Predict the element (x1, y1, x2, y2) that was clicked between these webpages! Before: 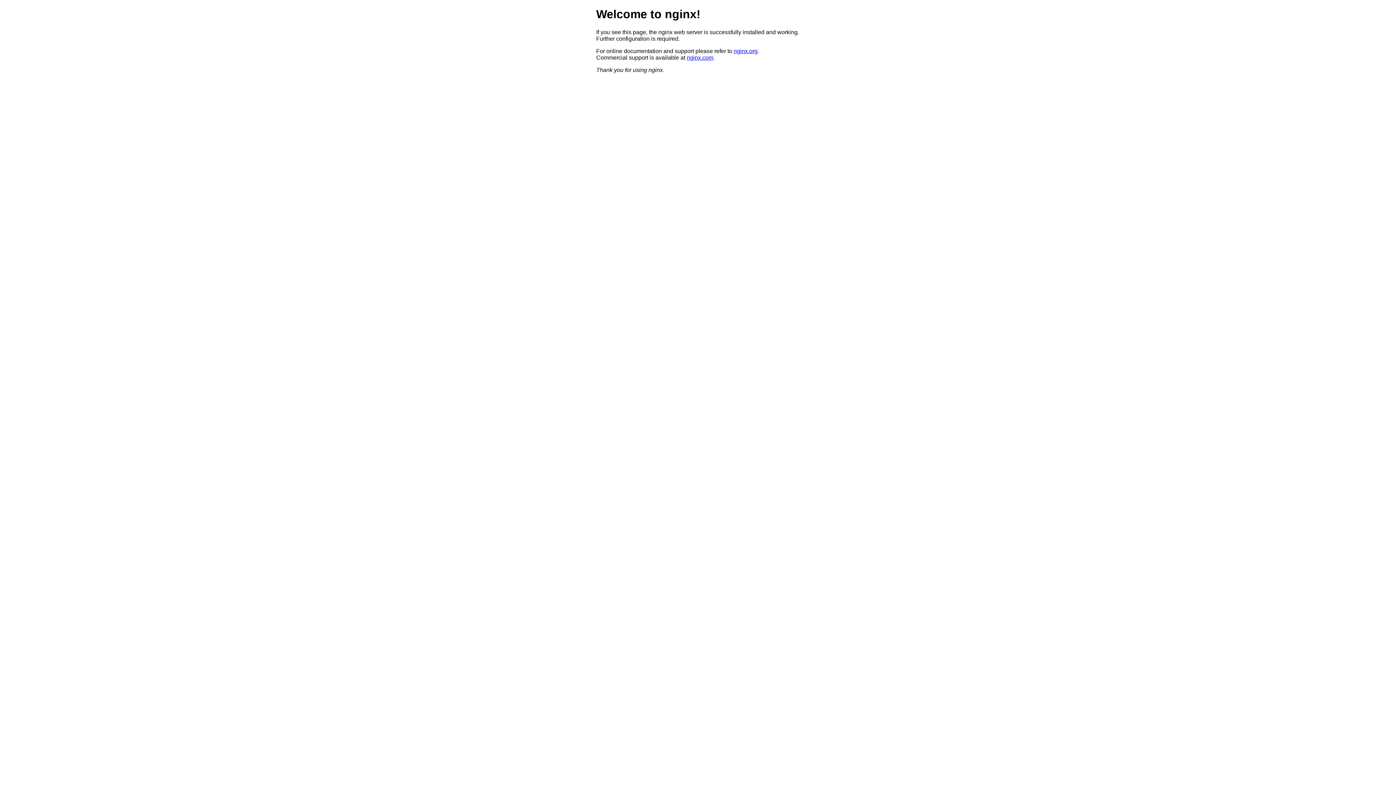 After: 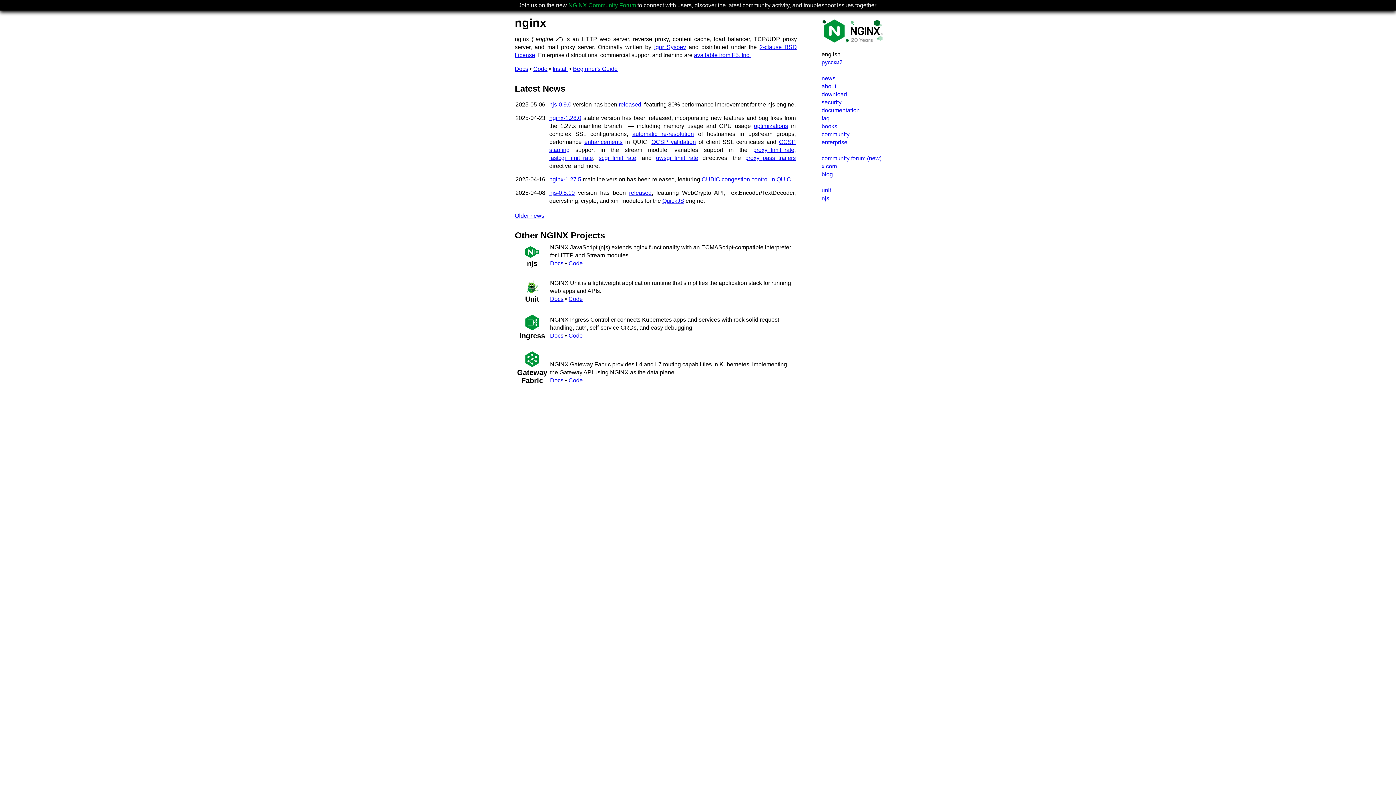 Action: label: nginx.org bbox: (733, 47, 757, 54)